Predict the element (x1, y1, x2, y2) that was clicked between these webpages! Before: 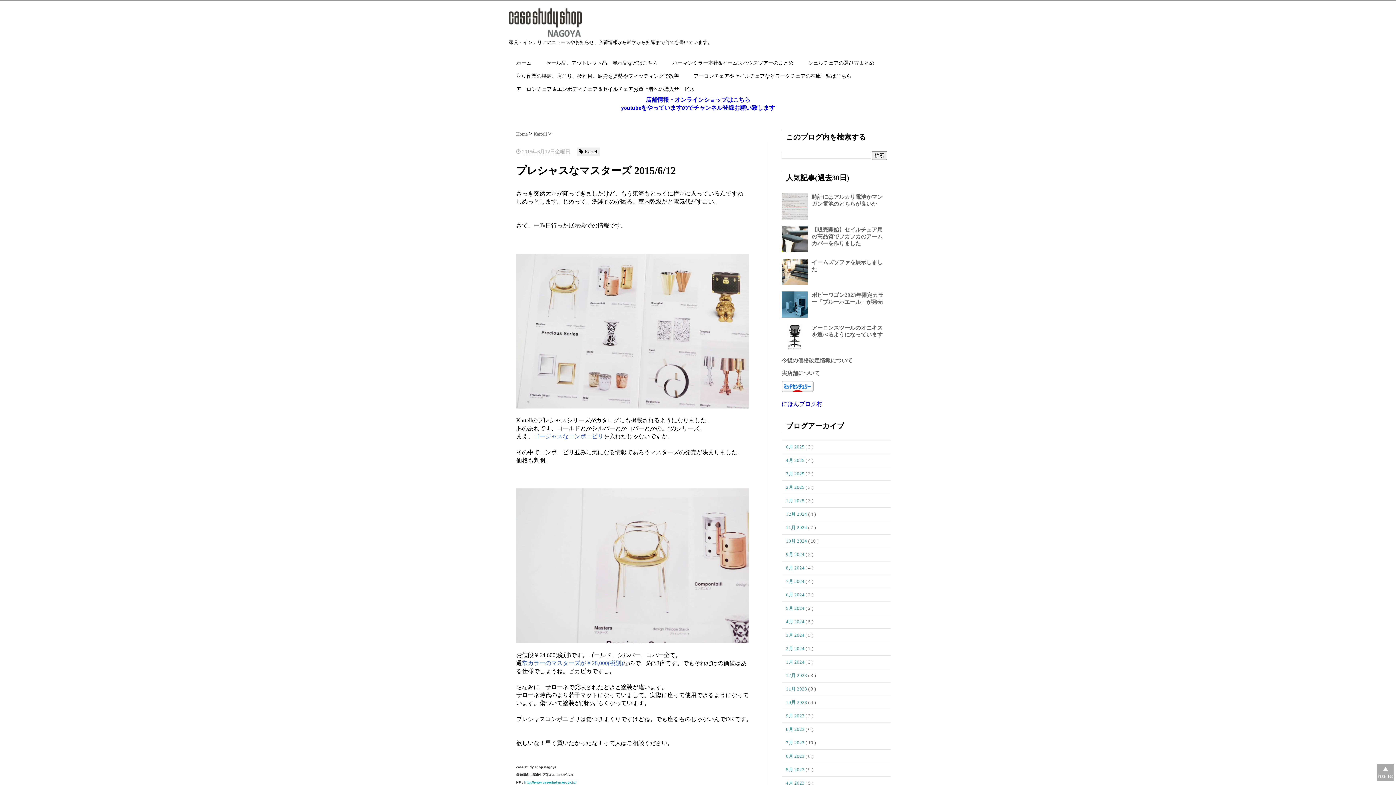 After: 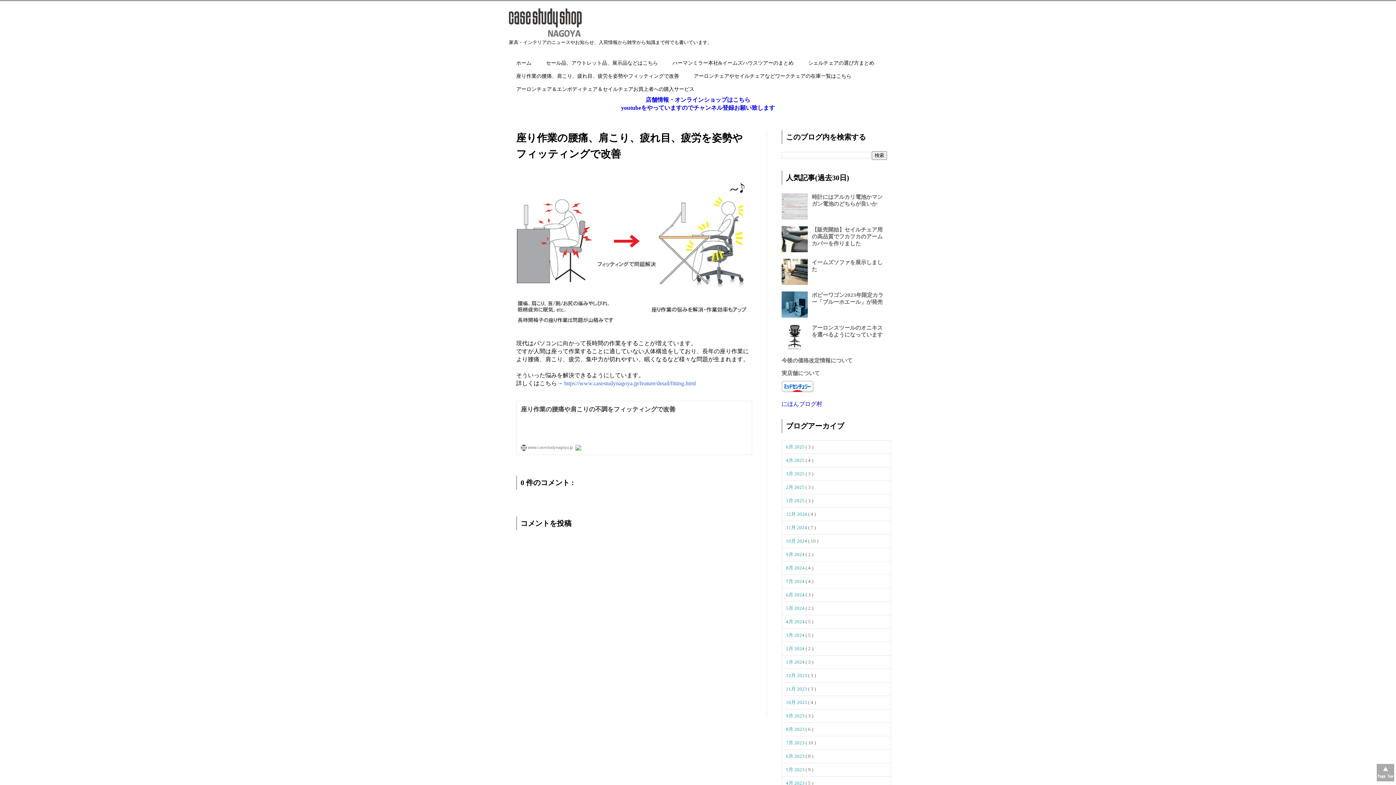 Action: label: 座り作業の腰痛、肩こり、疲れ目、疲労を姿勢やフィッティングで改善 bbox: (509, 69, 686, 82)